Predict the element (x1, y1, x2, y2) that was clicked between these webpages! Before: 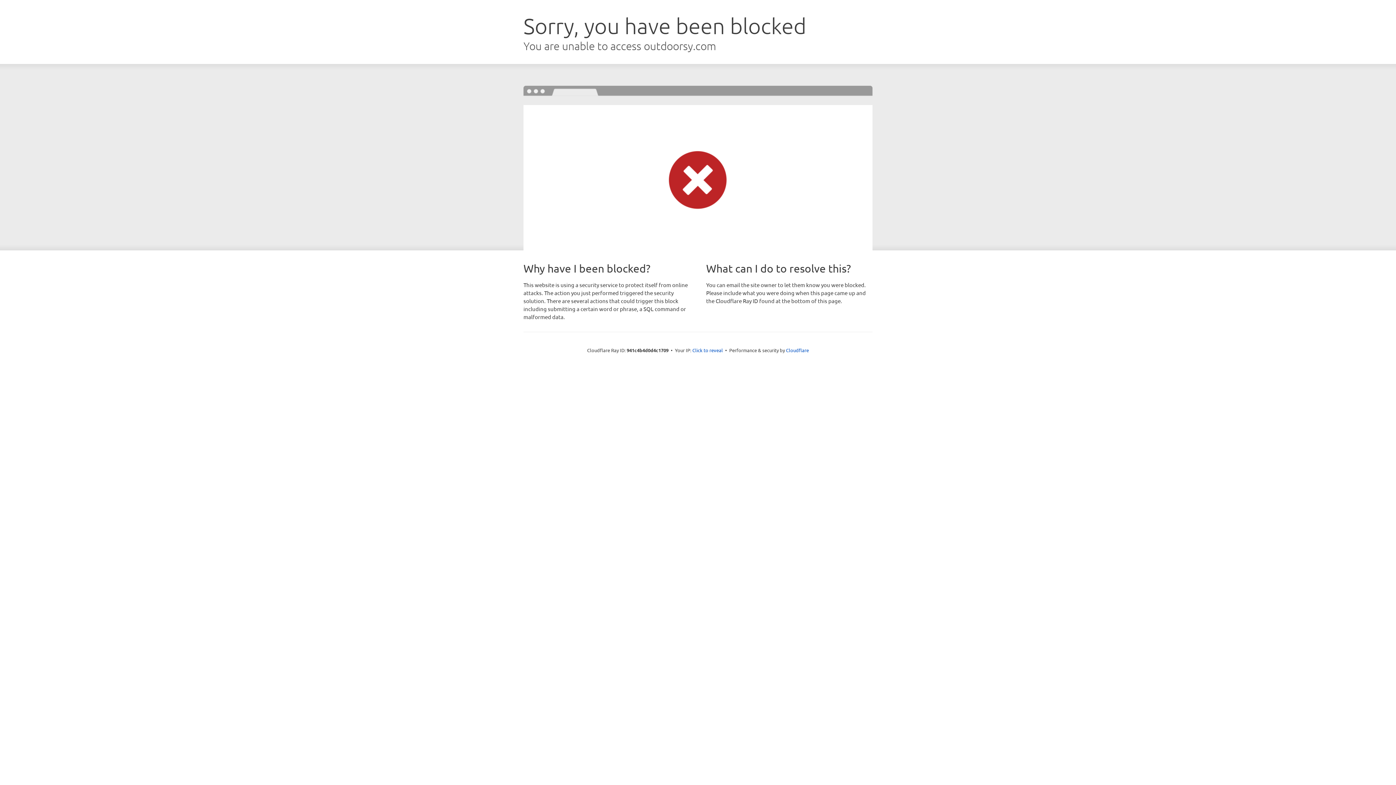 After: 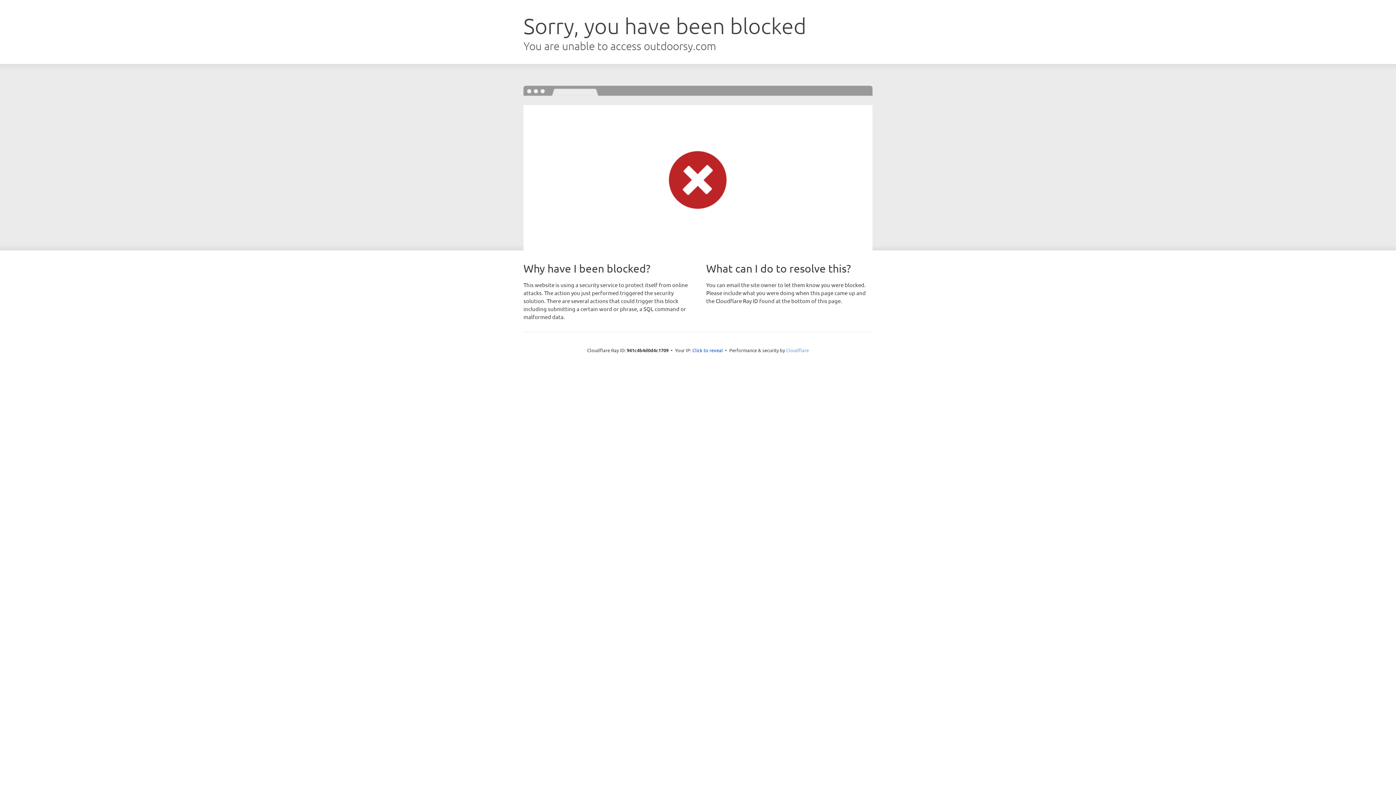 Action: label: Cloudflare bbox: (786, 347, 809, 353)